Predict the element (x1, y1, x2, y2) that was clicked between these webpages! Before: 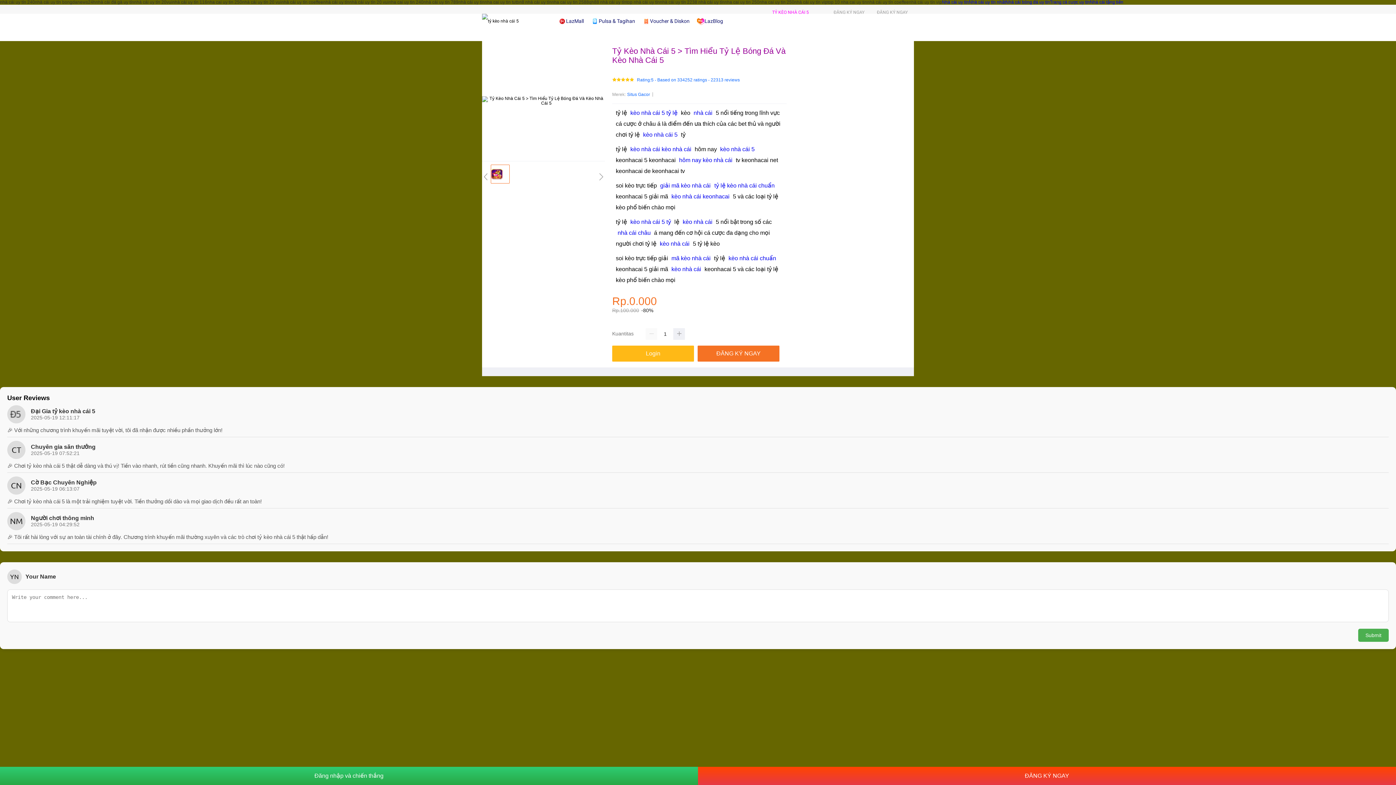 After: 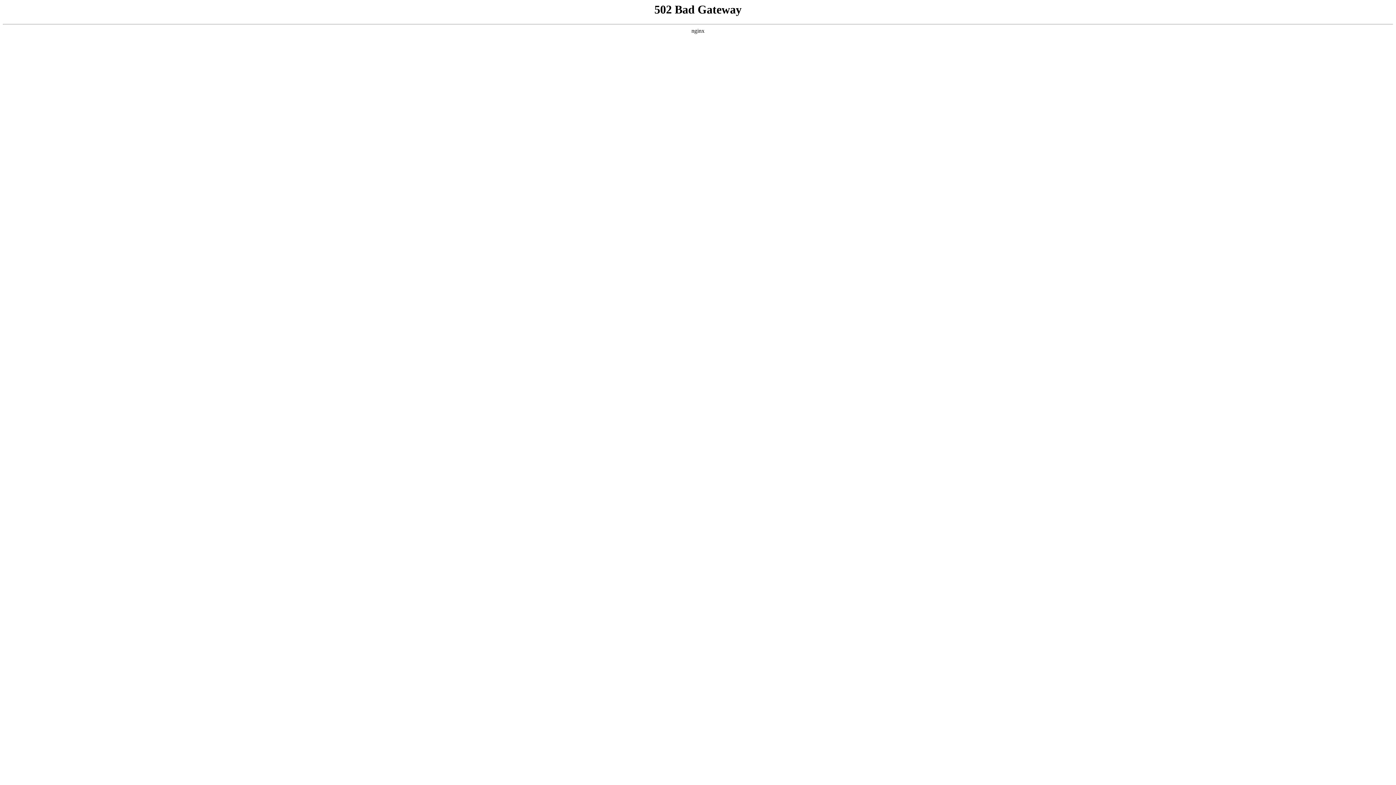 Action: label: LazBlog bbox: (697, 13, 726, 28)